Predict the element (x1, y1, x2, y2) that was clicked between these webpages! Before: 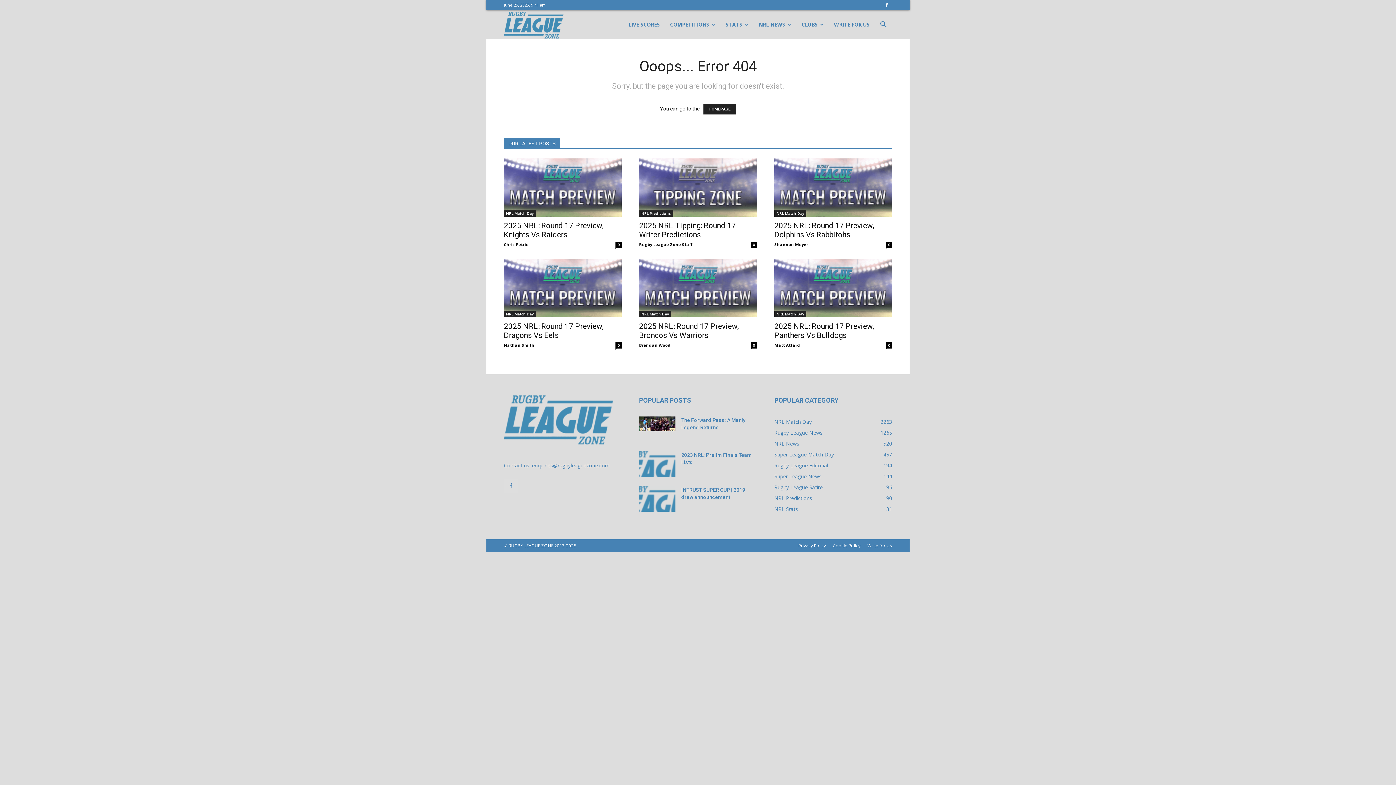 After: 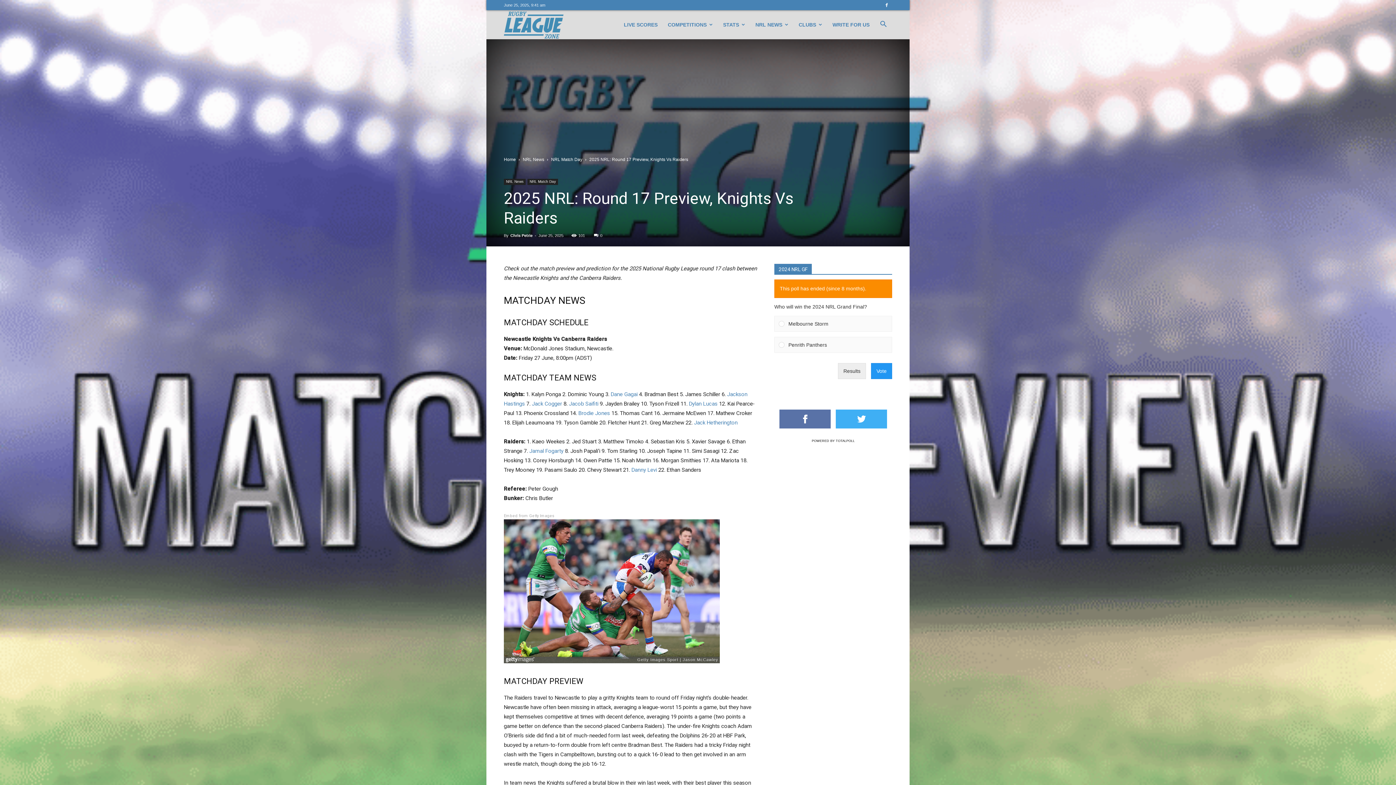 Action: bbox: (504, 221, 603, 239) label: 2025 NRL: Round 17 Preview, Knights Vs Raiders